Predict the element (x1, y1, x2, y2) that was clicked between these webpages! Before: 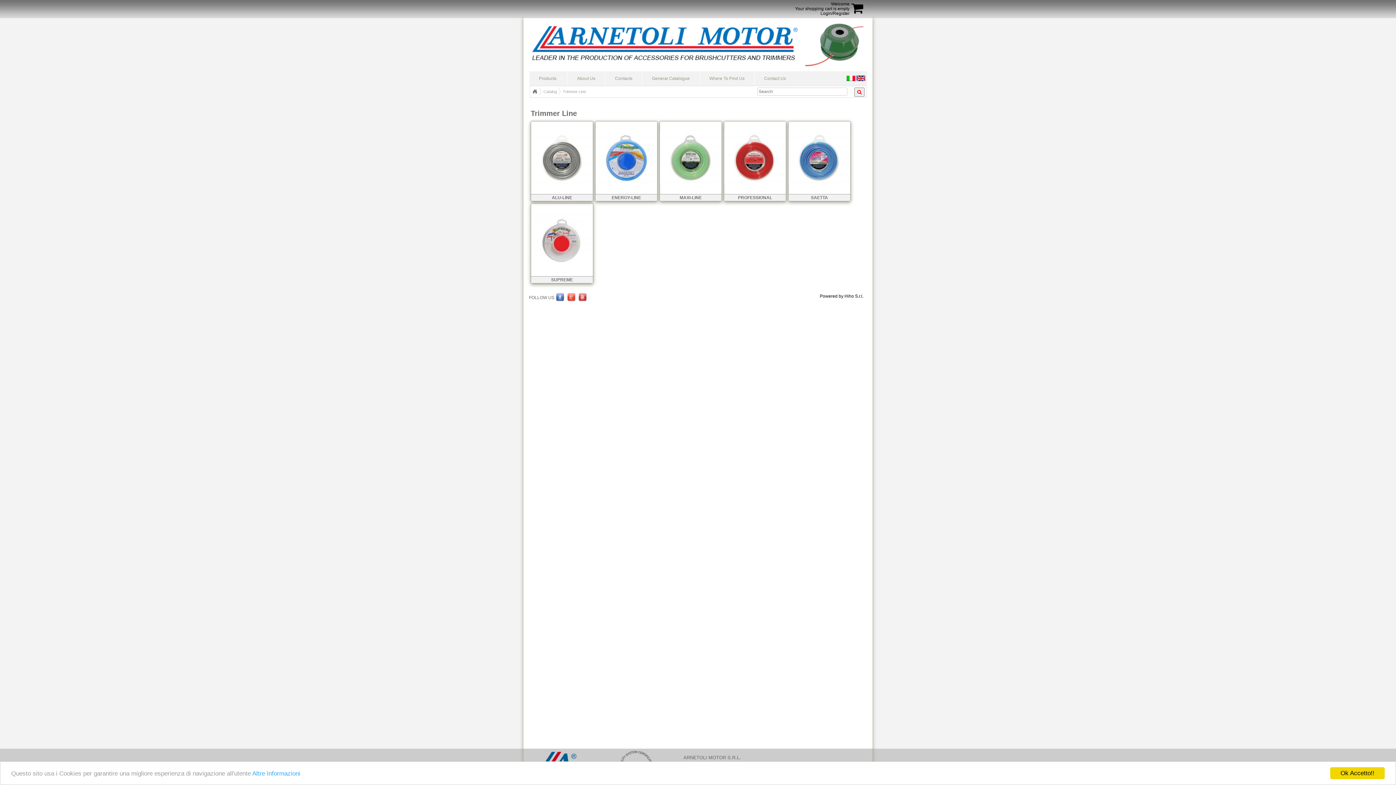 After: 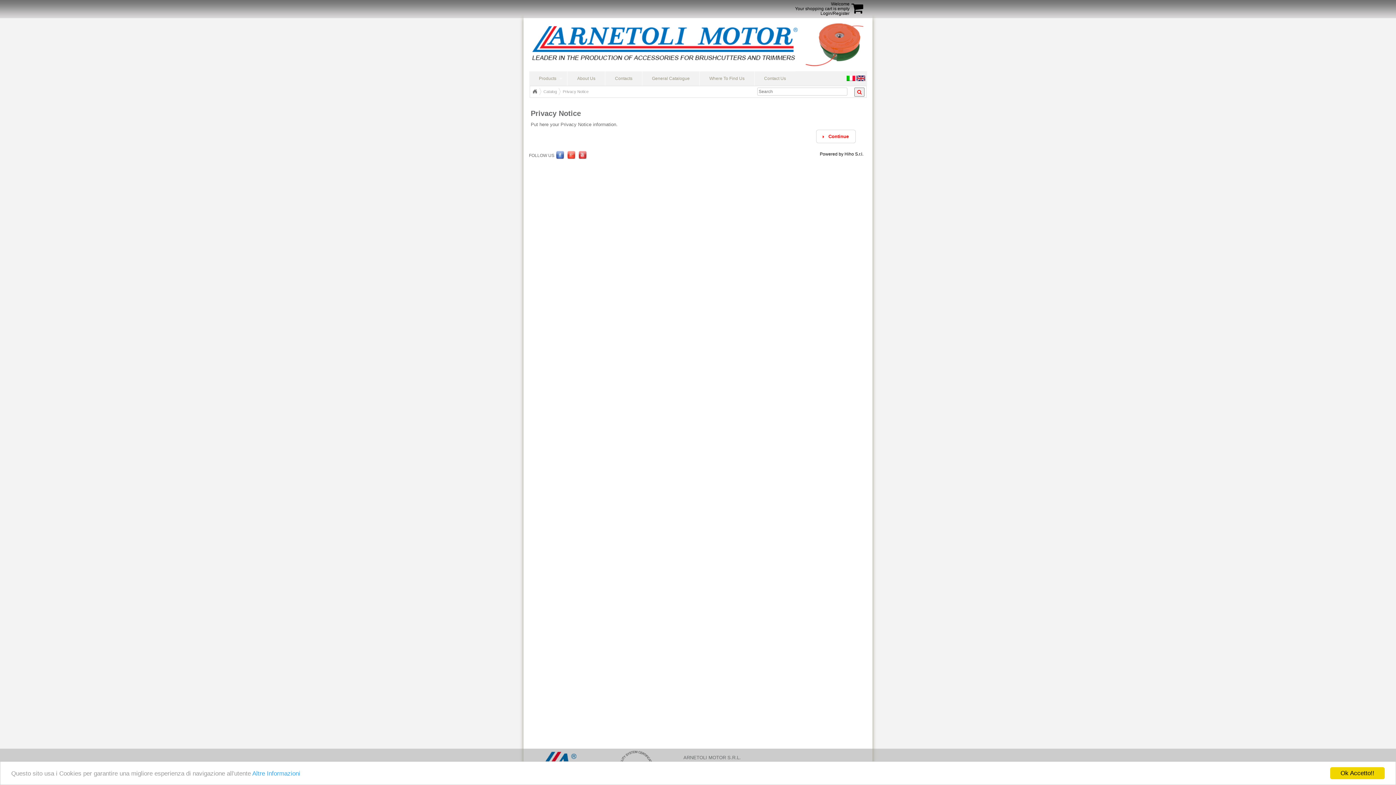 Action: label: Altre Informazioni bbox: (252, 770, 300, 777)